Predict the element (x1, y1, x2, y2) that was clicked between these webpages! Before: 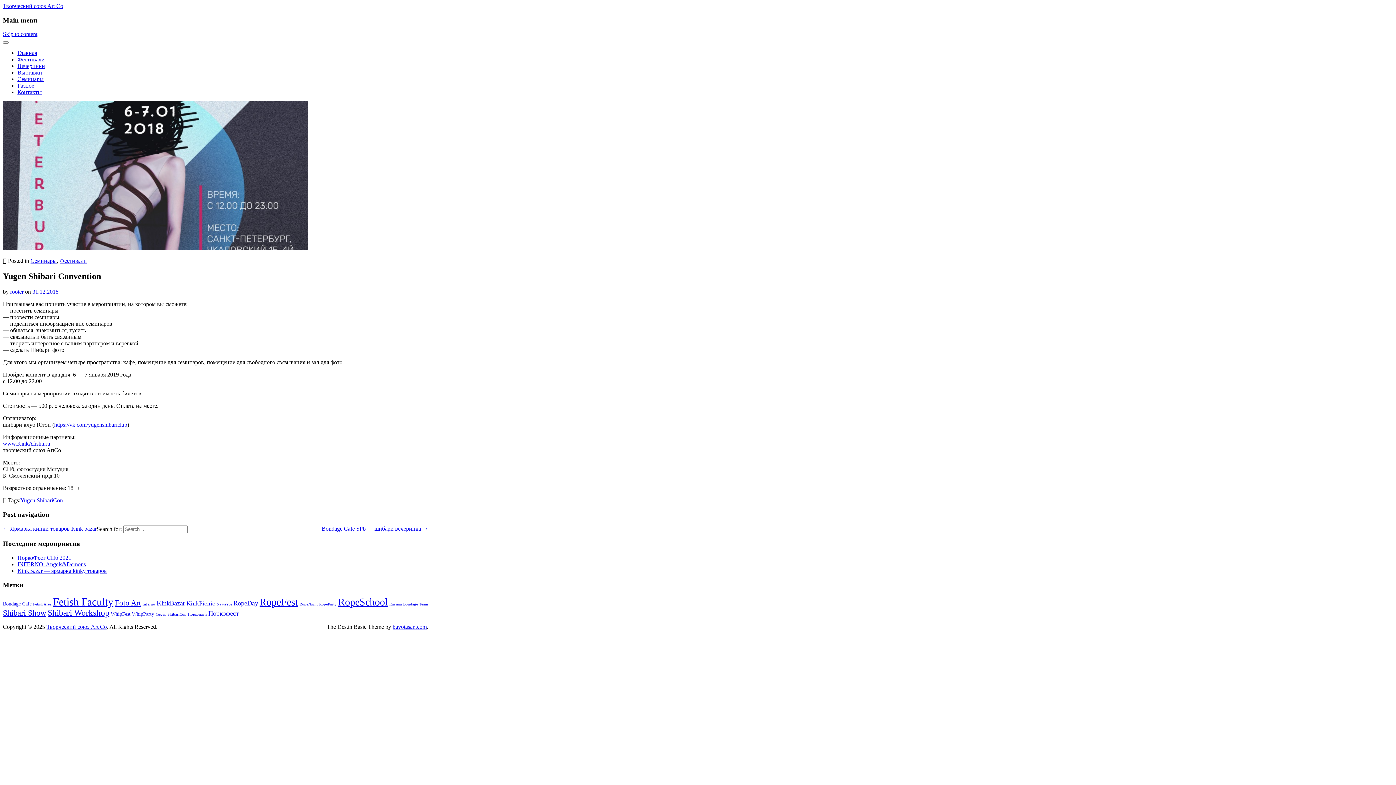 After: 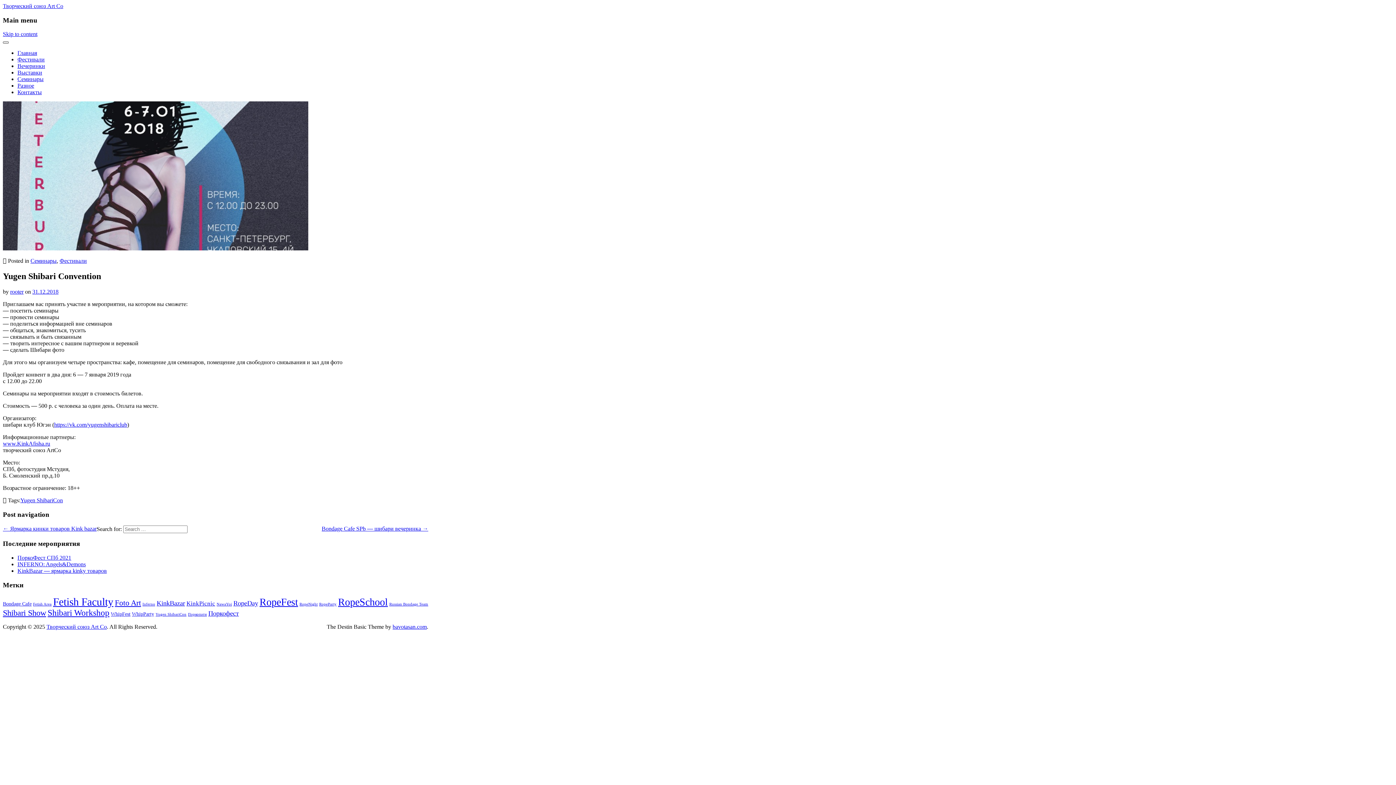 Action: bbox: (2, 41, 8, 43)